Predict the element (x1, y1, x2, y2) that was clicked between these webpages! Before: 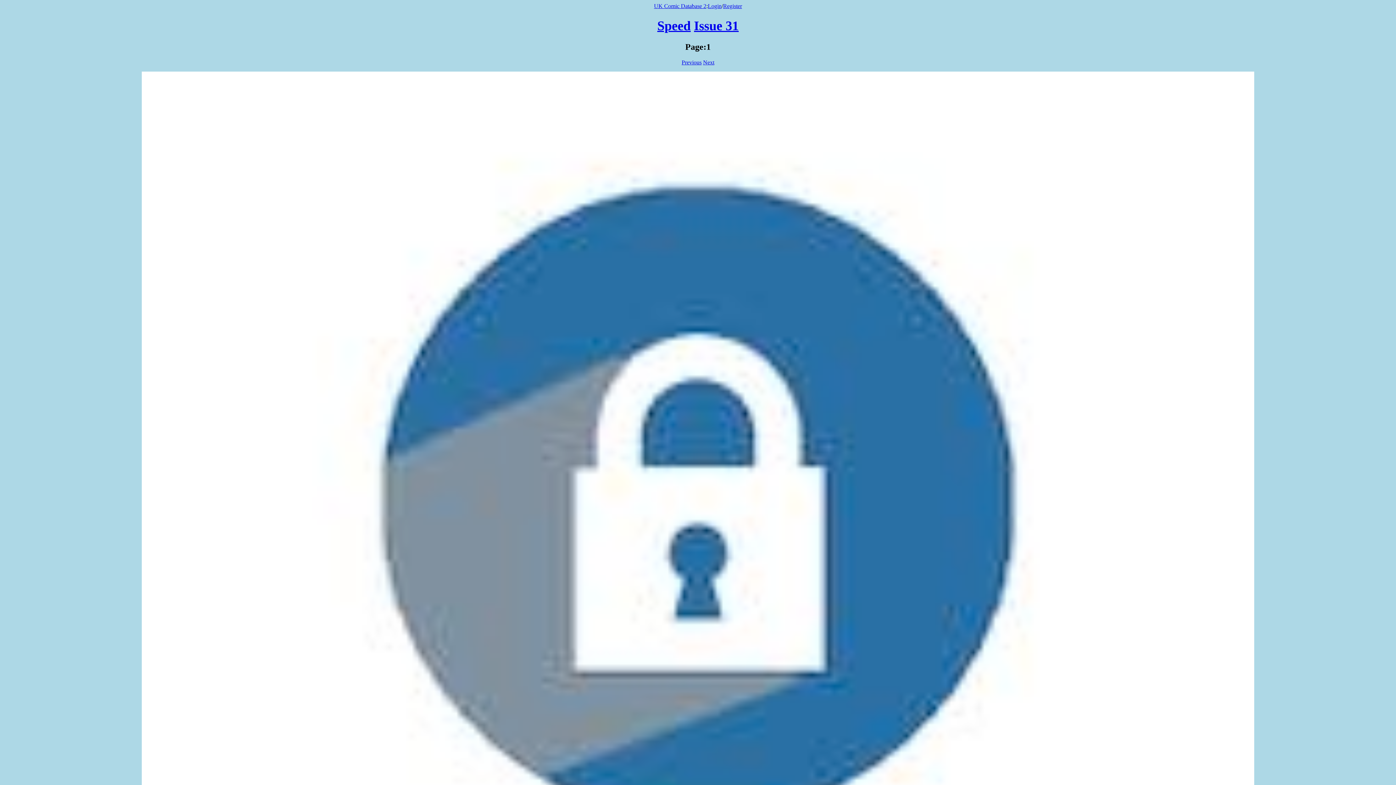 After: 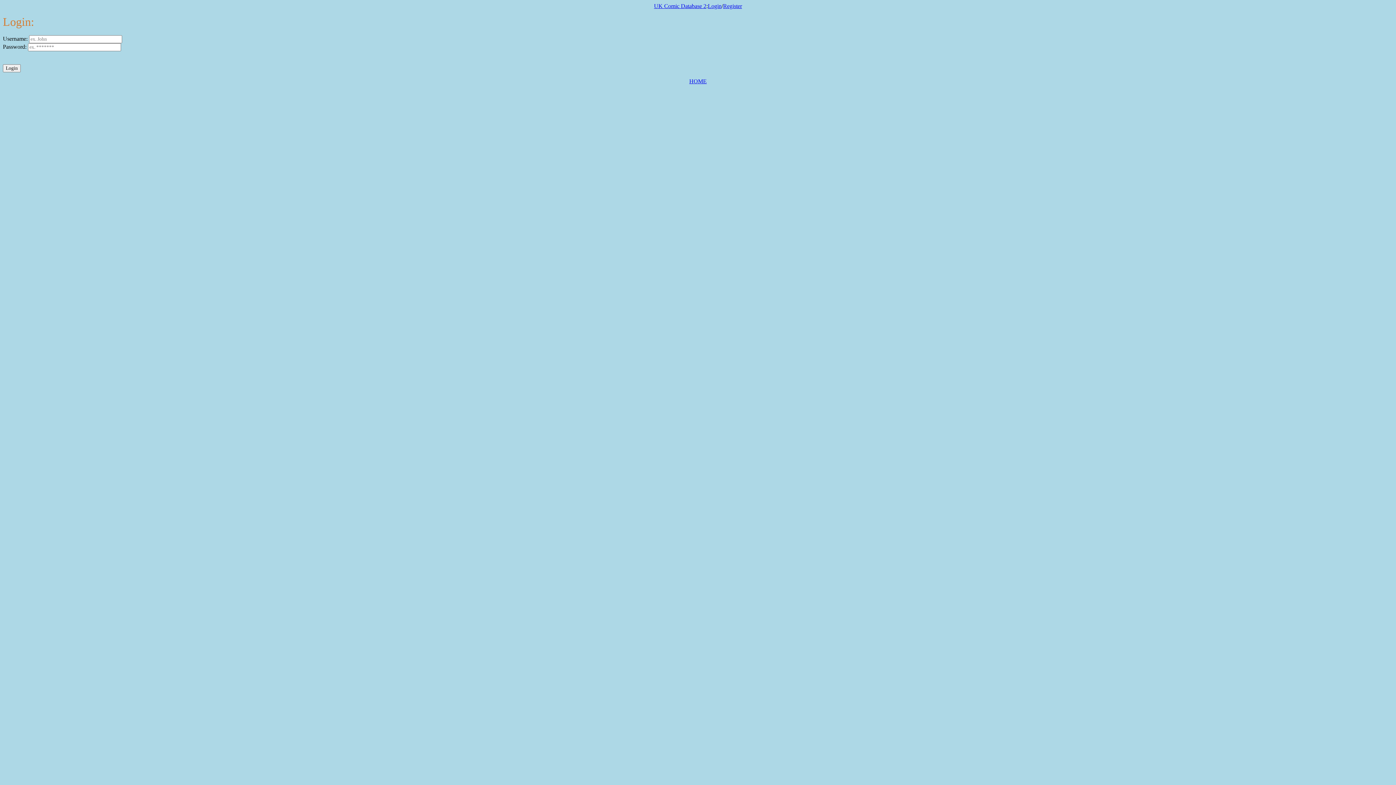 Action: bbox: (708, 2, 721, 9) label: Login